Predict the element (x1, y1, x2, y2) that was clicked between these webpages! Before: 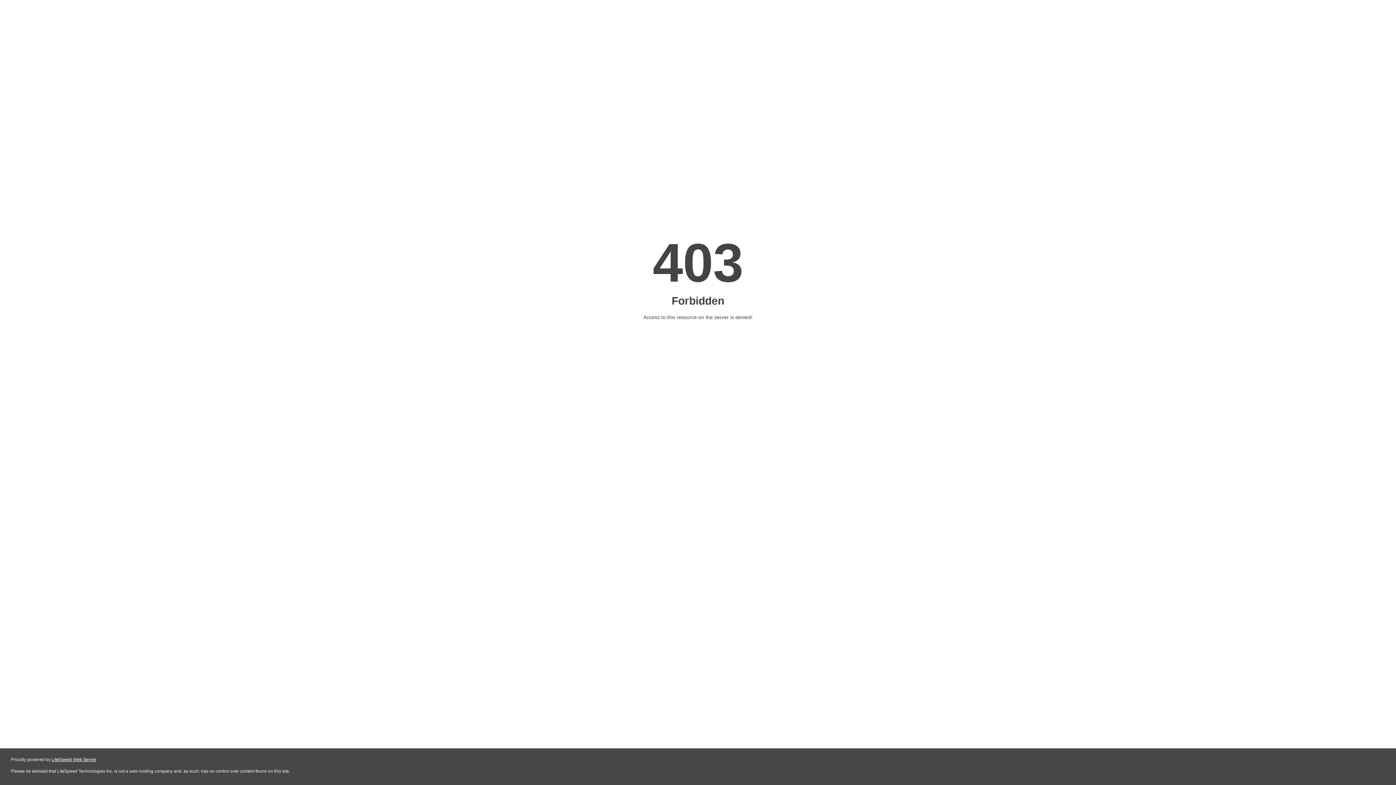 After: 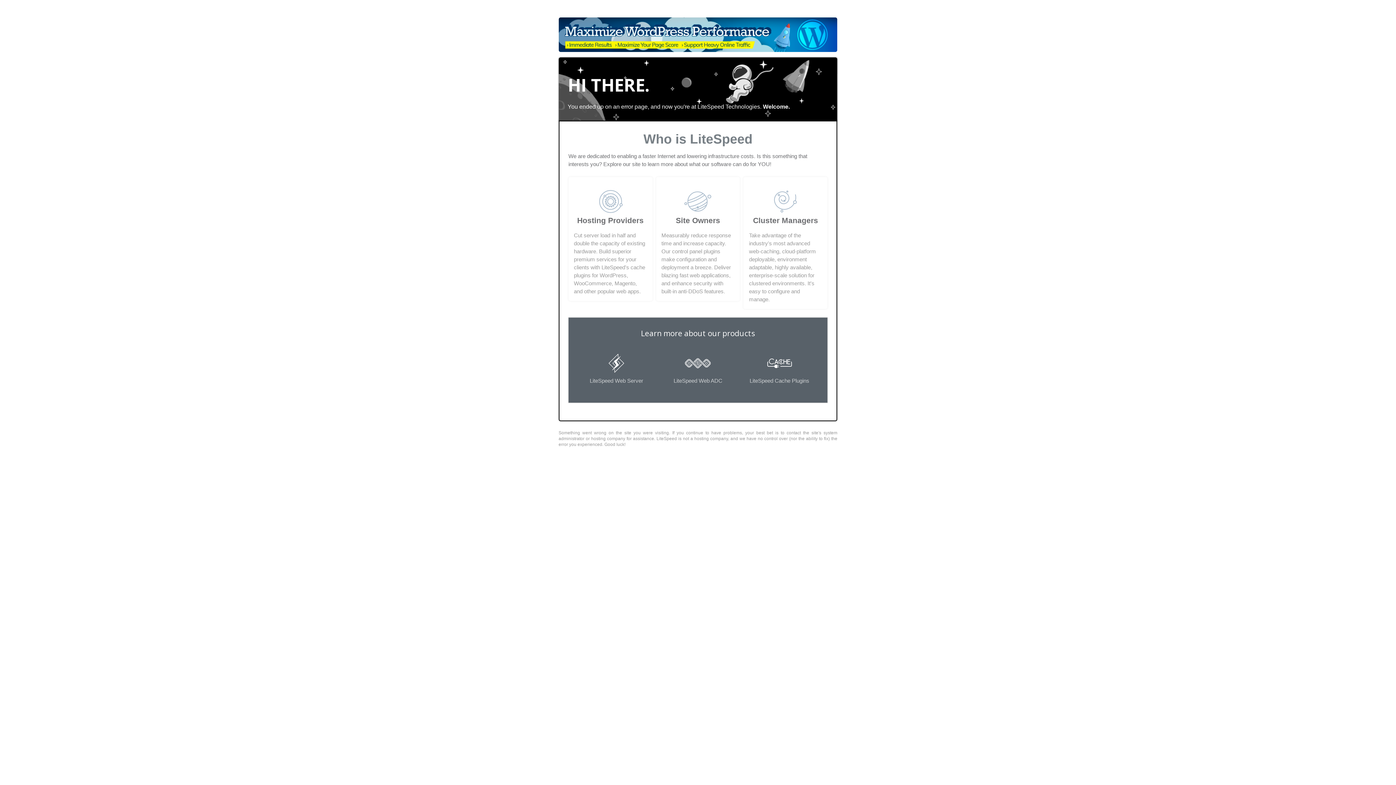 Action: label: LiteSpeed Web Server bbox: (51, 757, 96, 762)